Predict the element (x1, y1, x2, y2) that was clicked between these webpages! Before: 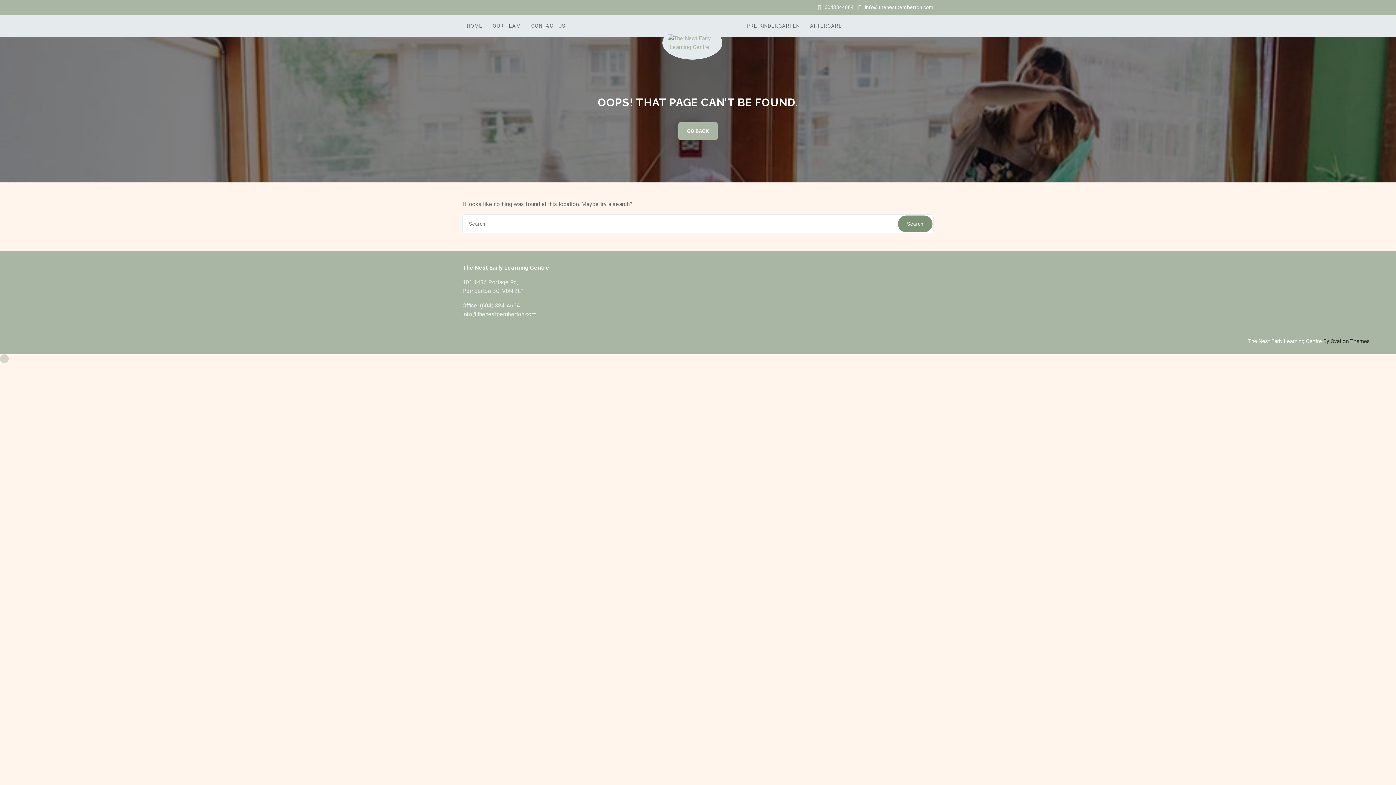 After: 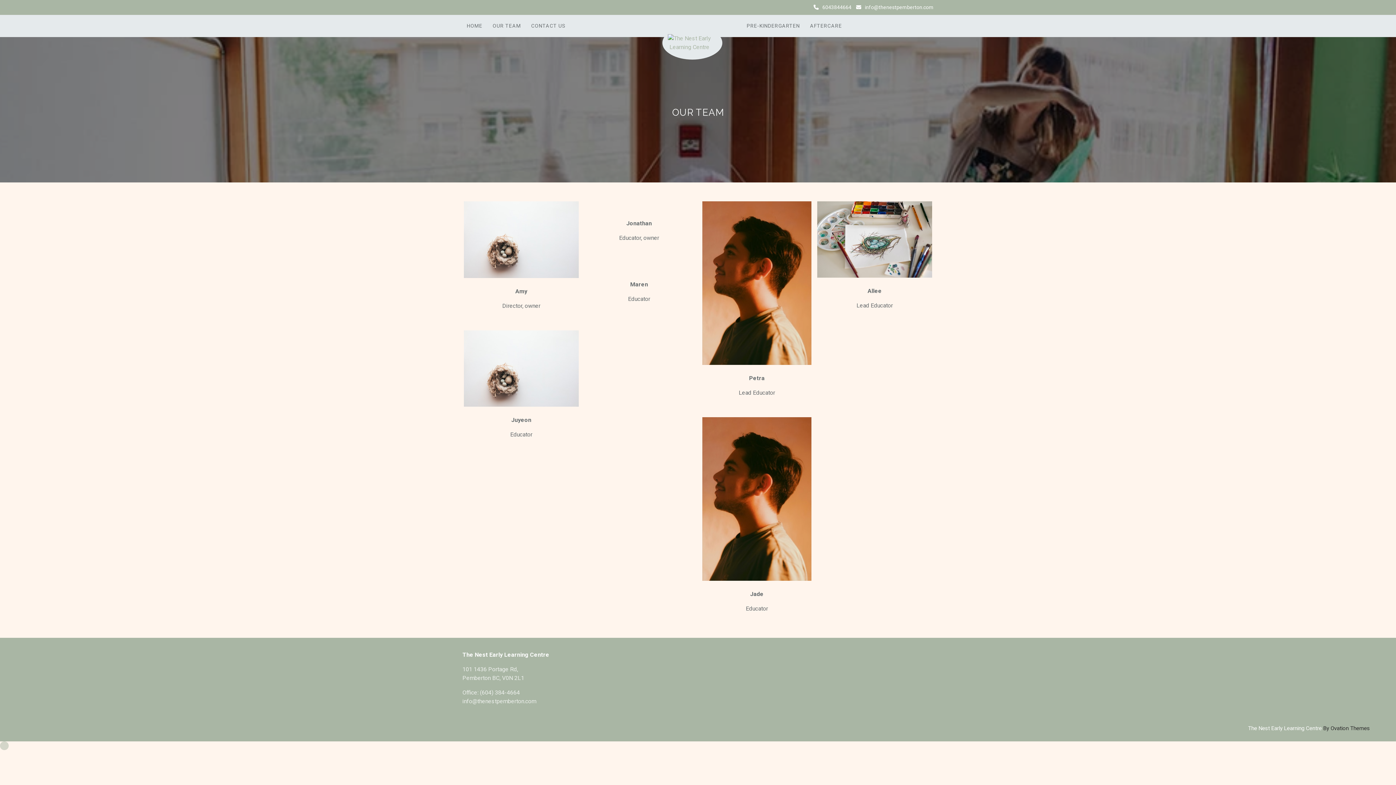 Action: label: OUR TEAM bbox: (488, 19, 525, 32)